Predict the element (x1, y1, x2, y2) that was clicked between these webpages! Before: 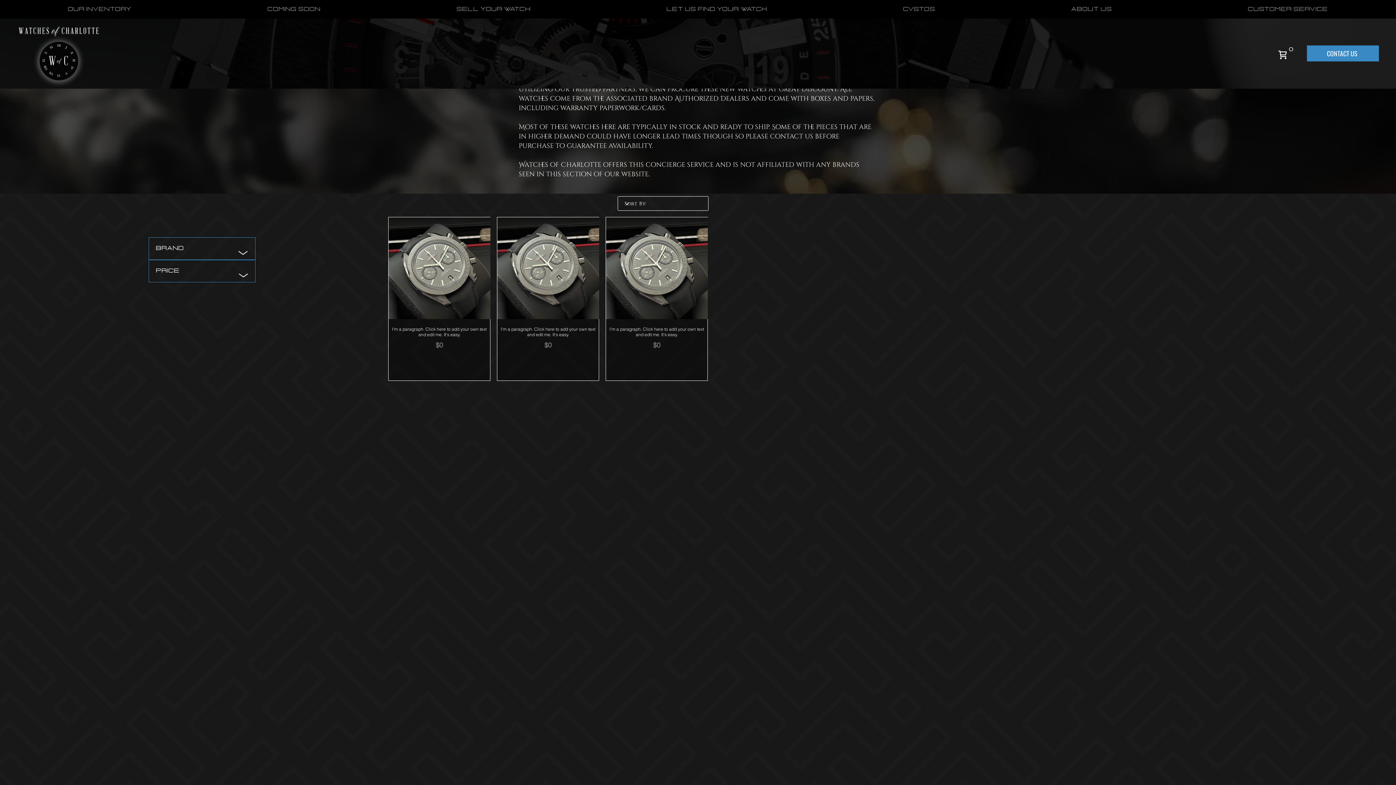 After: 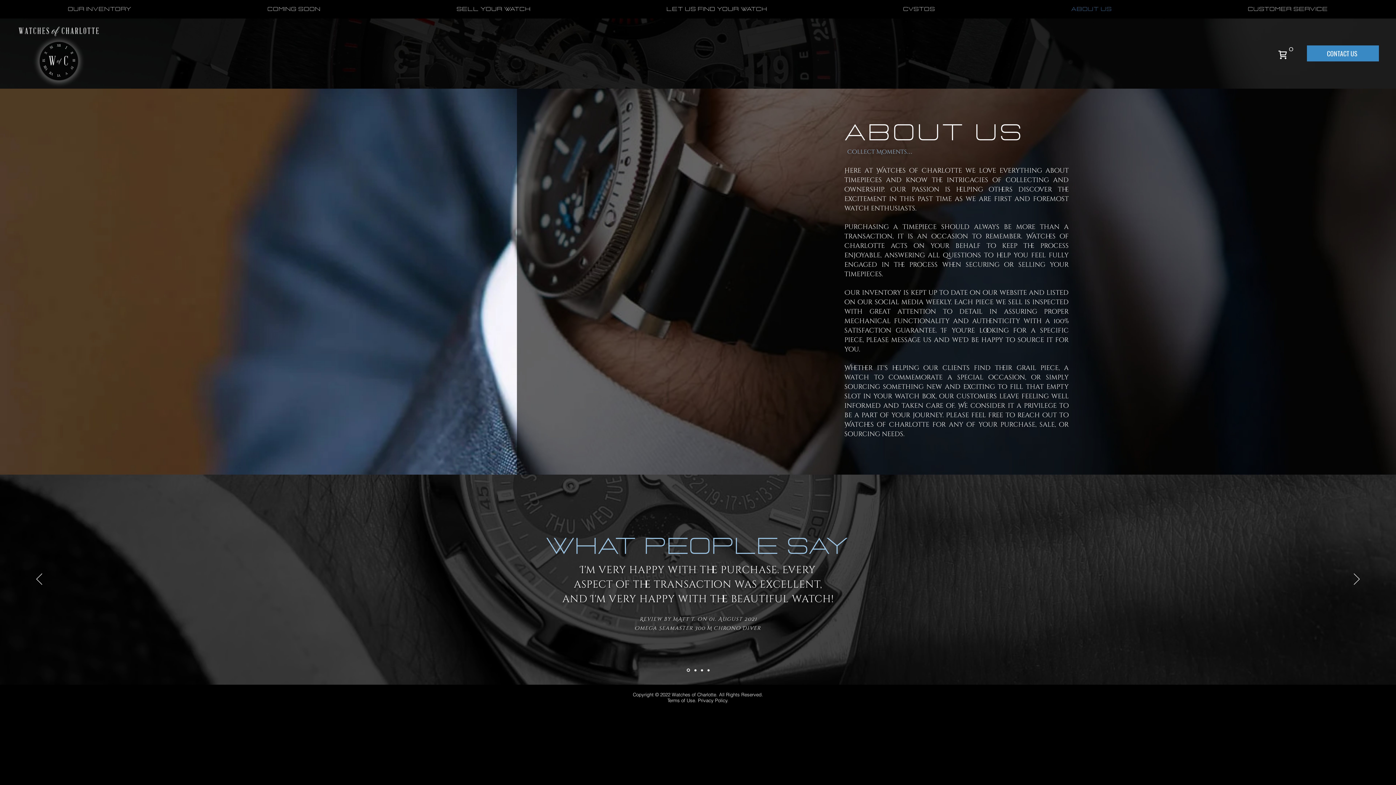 Action: bbox: (1003, 3, 1180, 14) label: About Us